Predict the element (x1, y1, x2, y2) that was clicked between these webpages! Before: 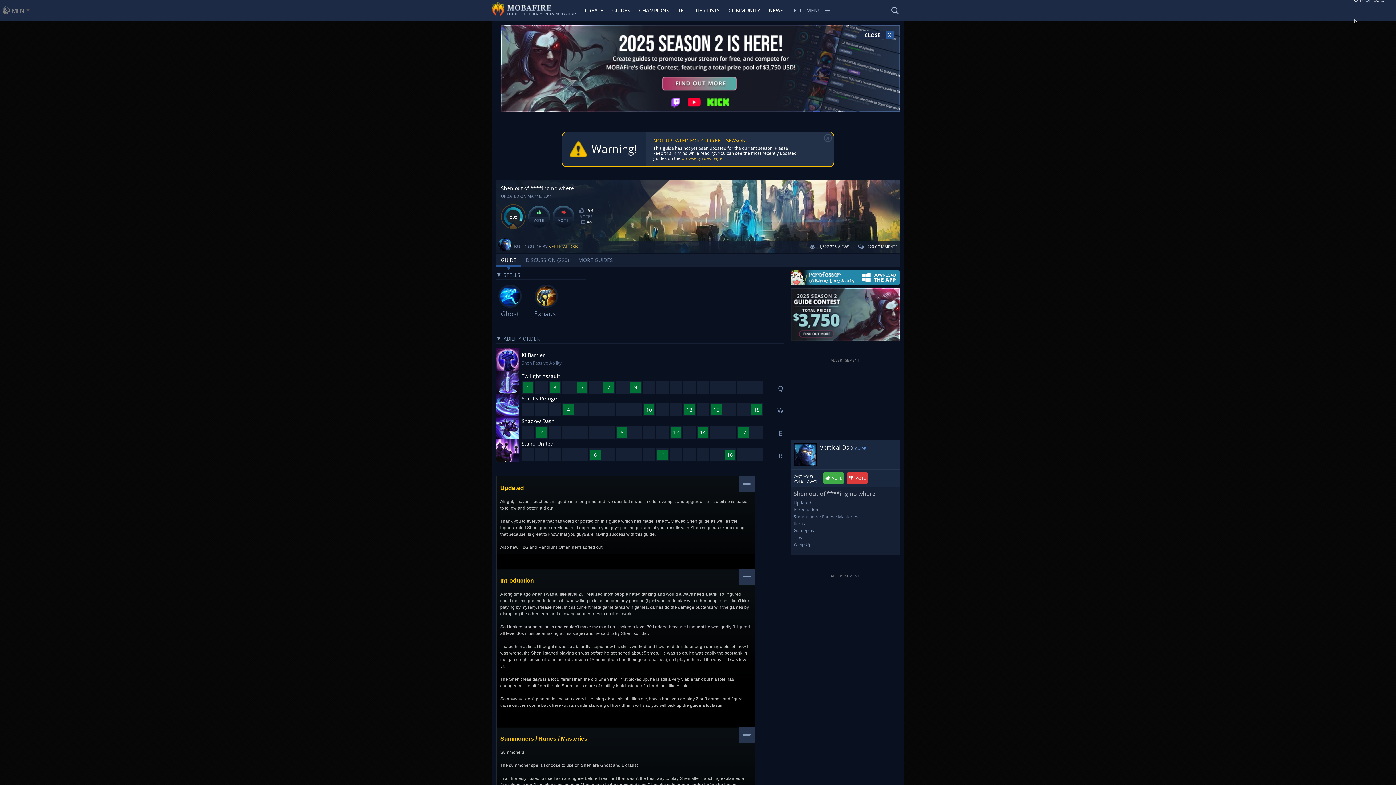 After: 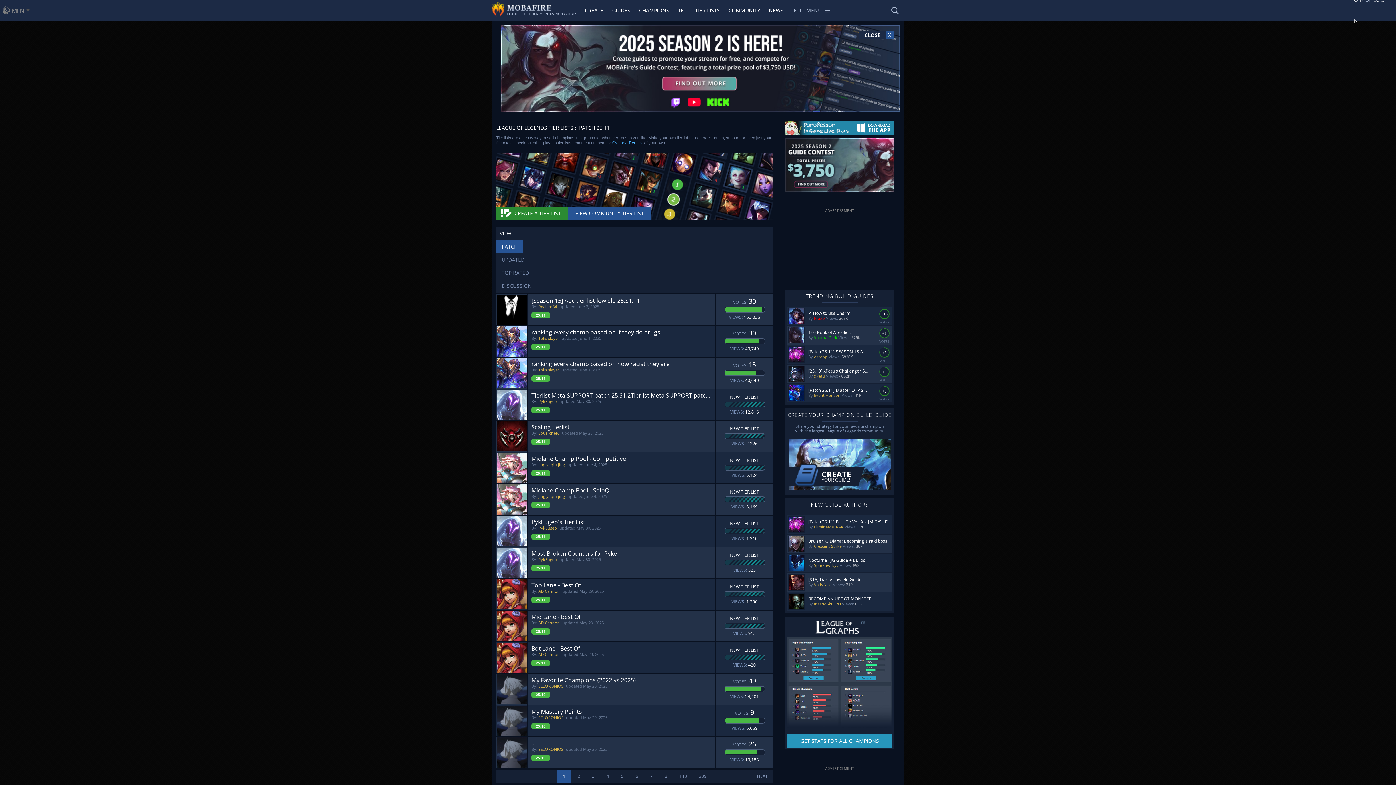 Action: bbox: (690, 0, 724, 20) label: TIER LISTS